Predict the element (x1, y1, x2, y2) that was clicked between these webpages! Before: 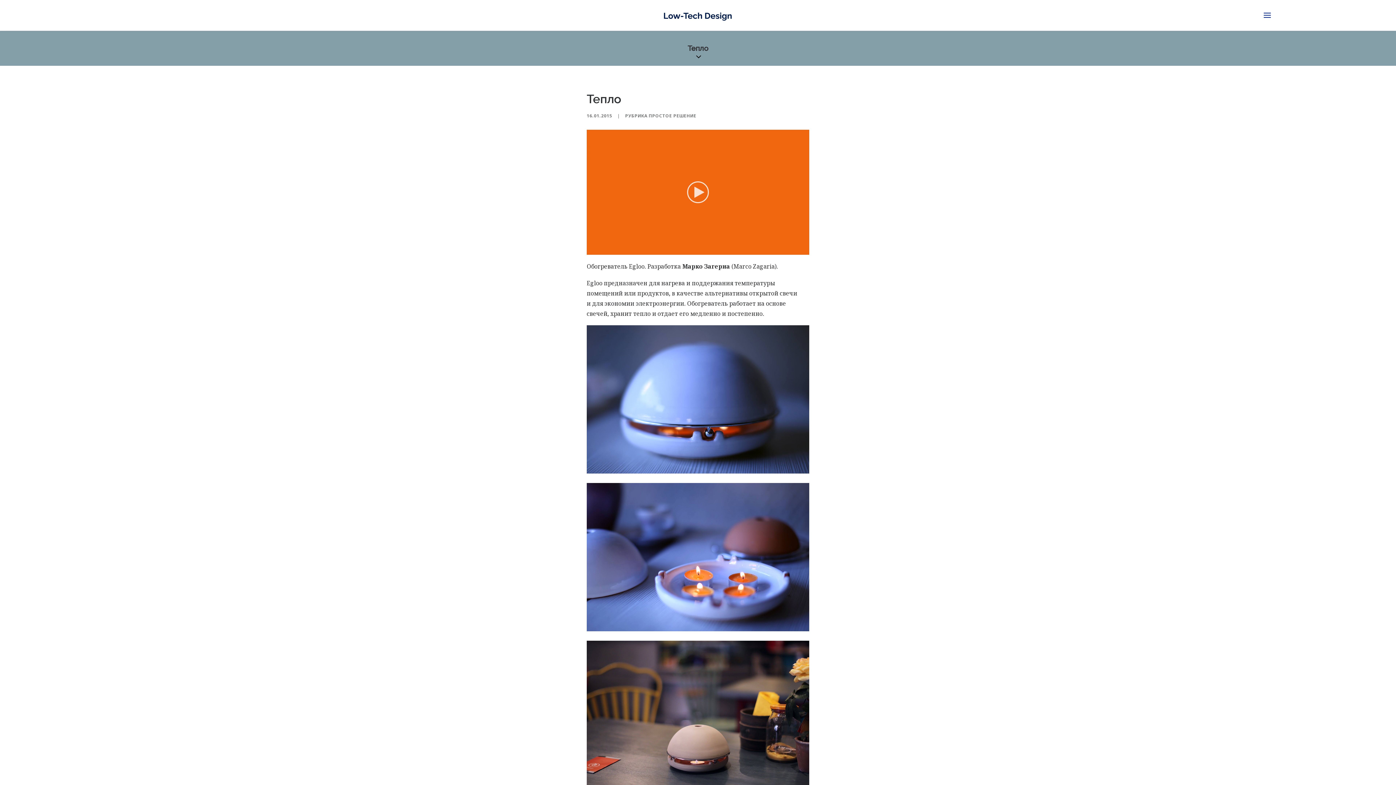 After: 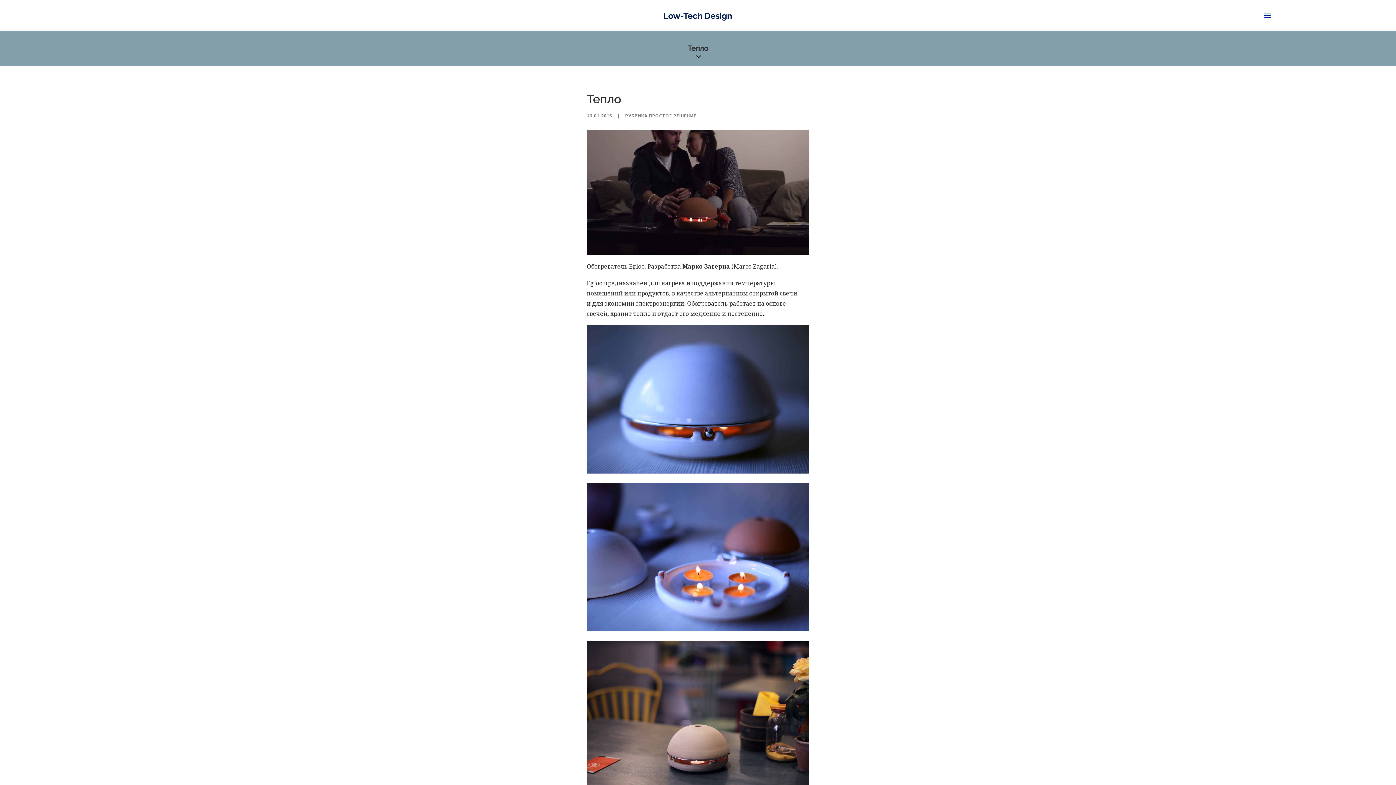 Action: bbox: (588, 246, 594, 252) label: Воспроизвести